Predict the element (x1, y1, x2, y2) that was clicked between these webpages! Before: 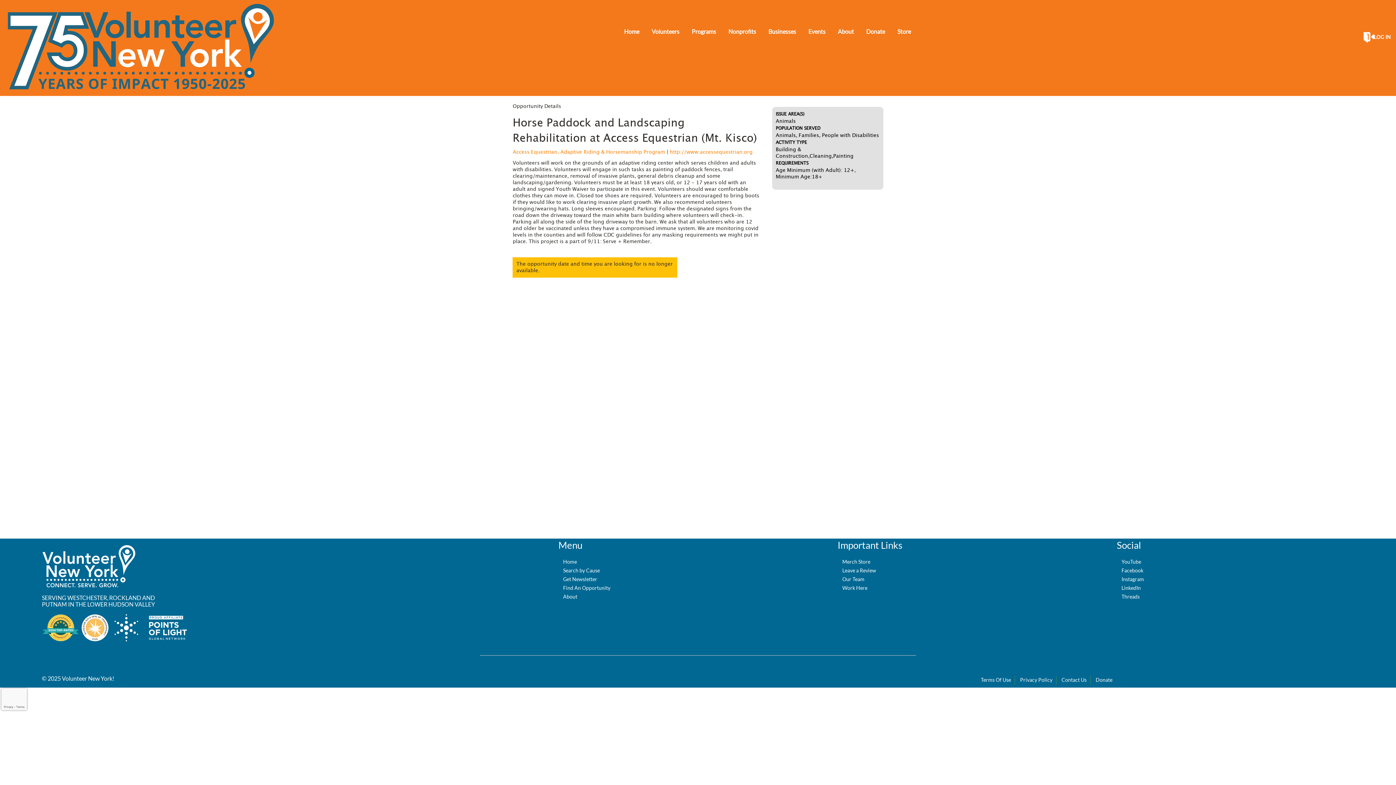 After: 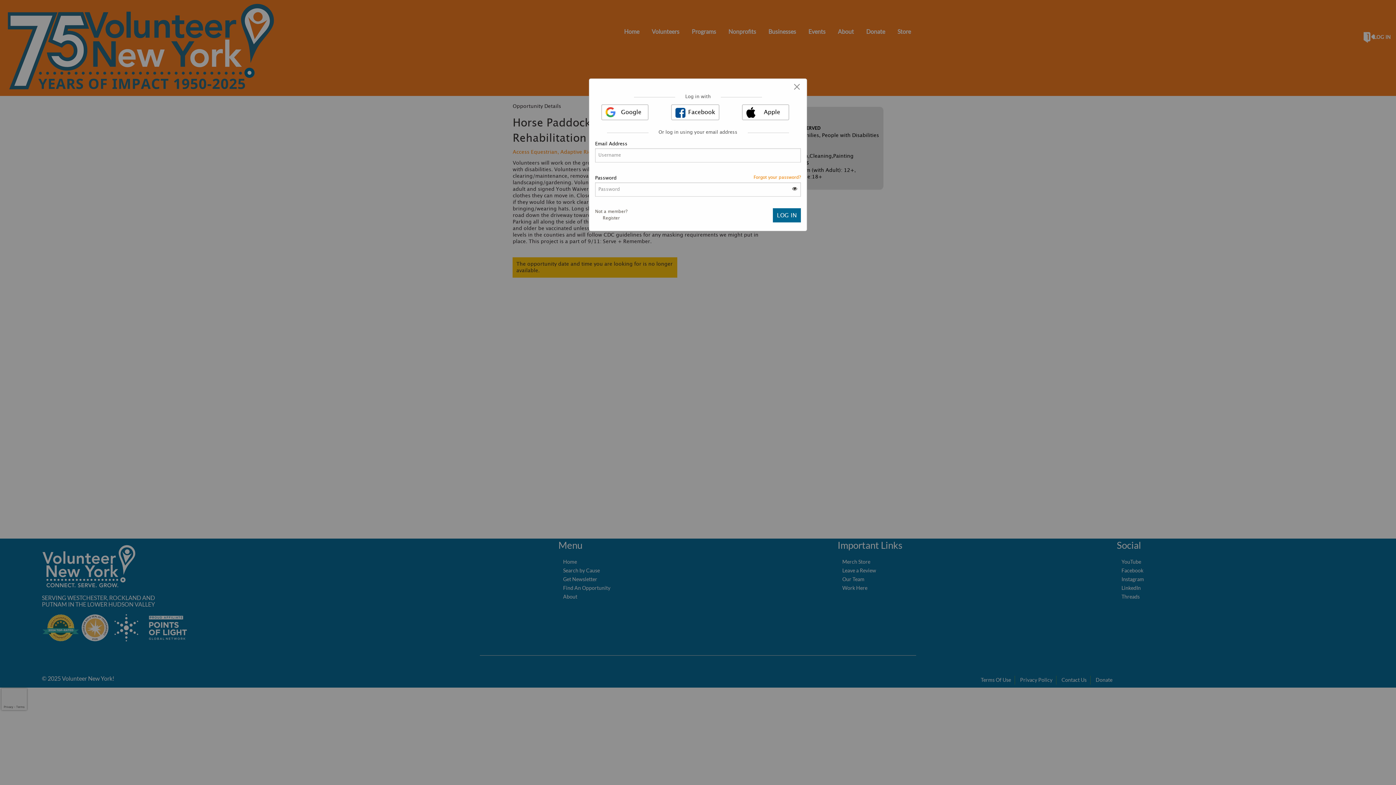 Action: label: LOG IN bbox: (1358, 29, 1396, 49)